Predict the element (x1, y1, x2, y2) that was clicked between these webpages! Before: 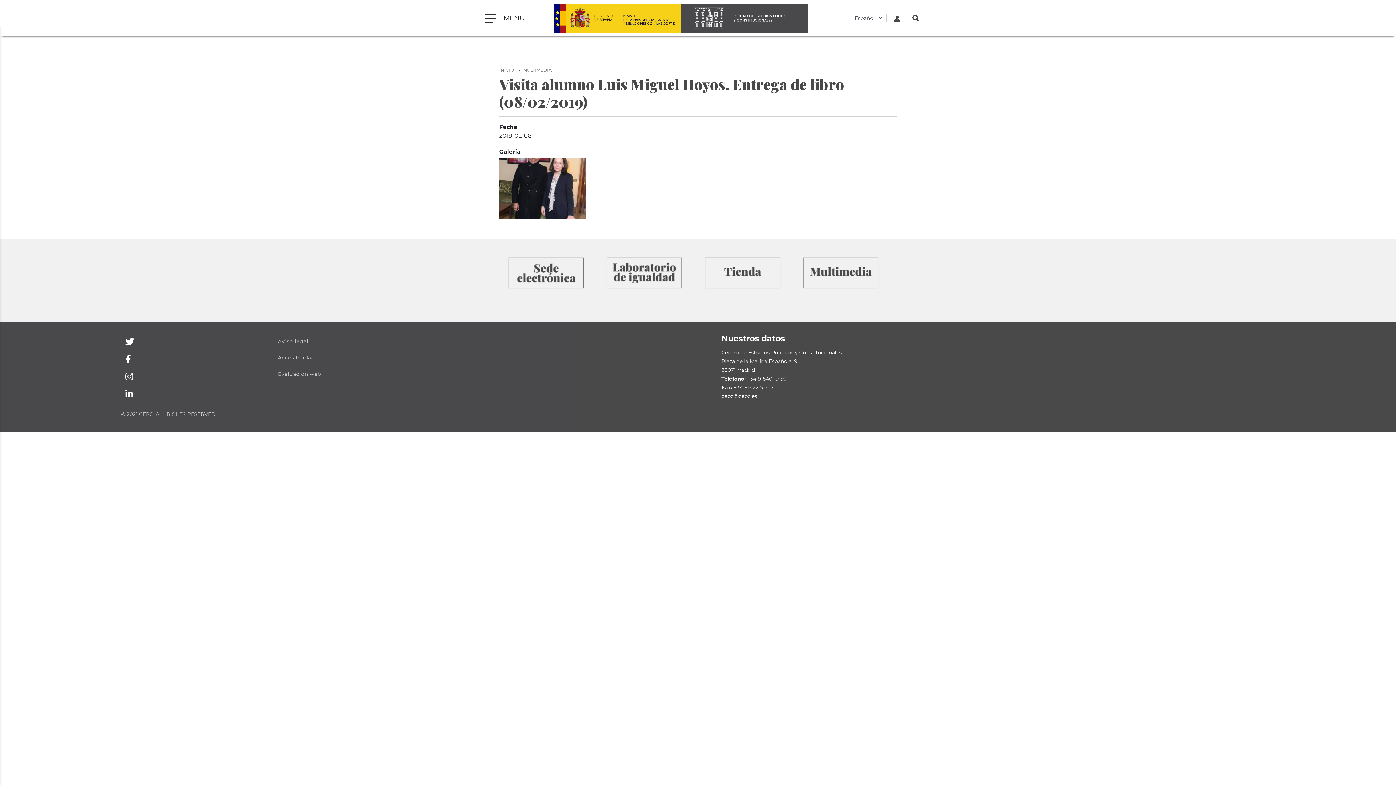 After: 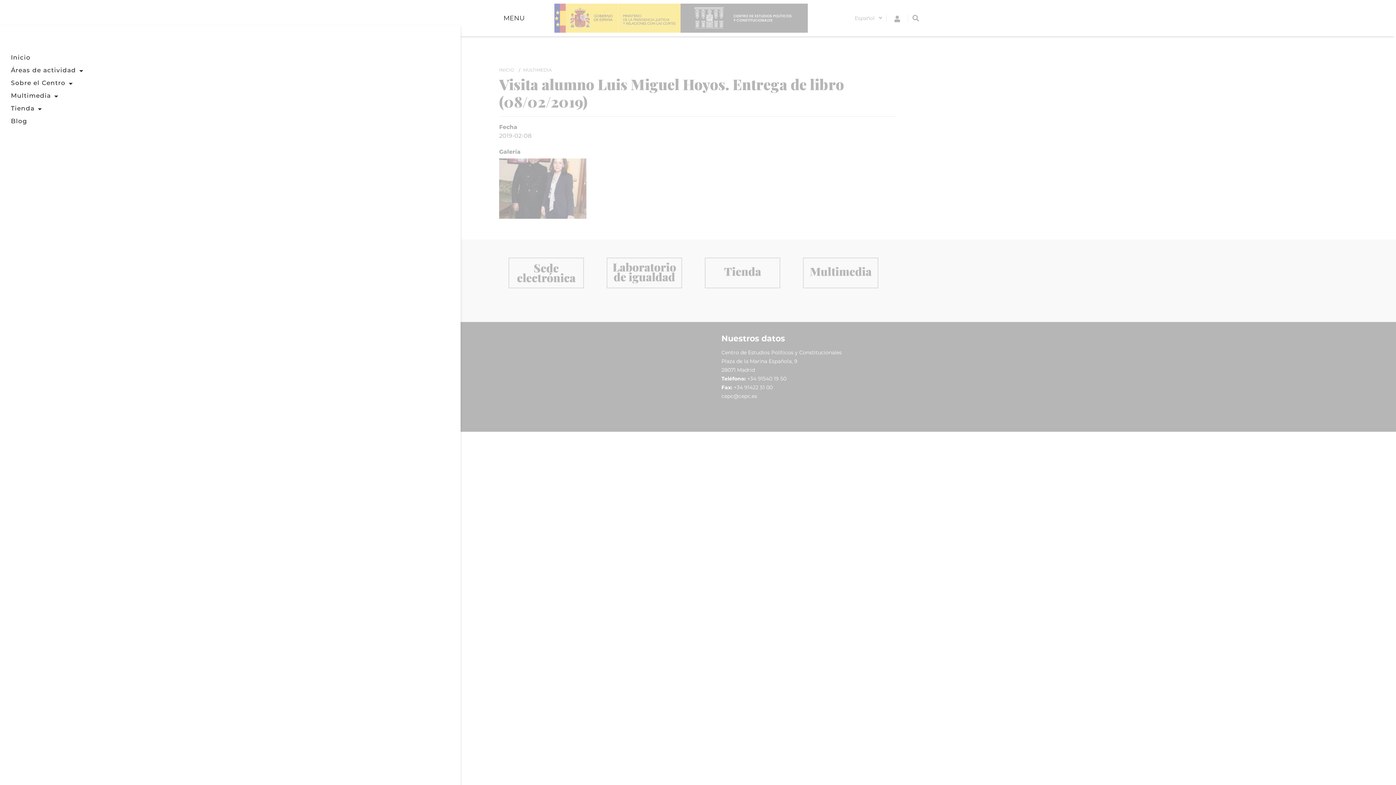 Action: bbox: (480, 10, 529, 25) label: Toggle navigation